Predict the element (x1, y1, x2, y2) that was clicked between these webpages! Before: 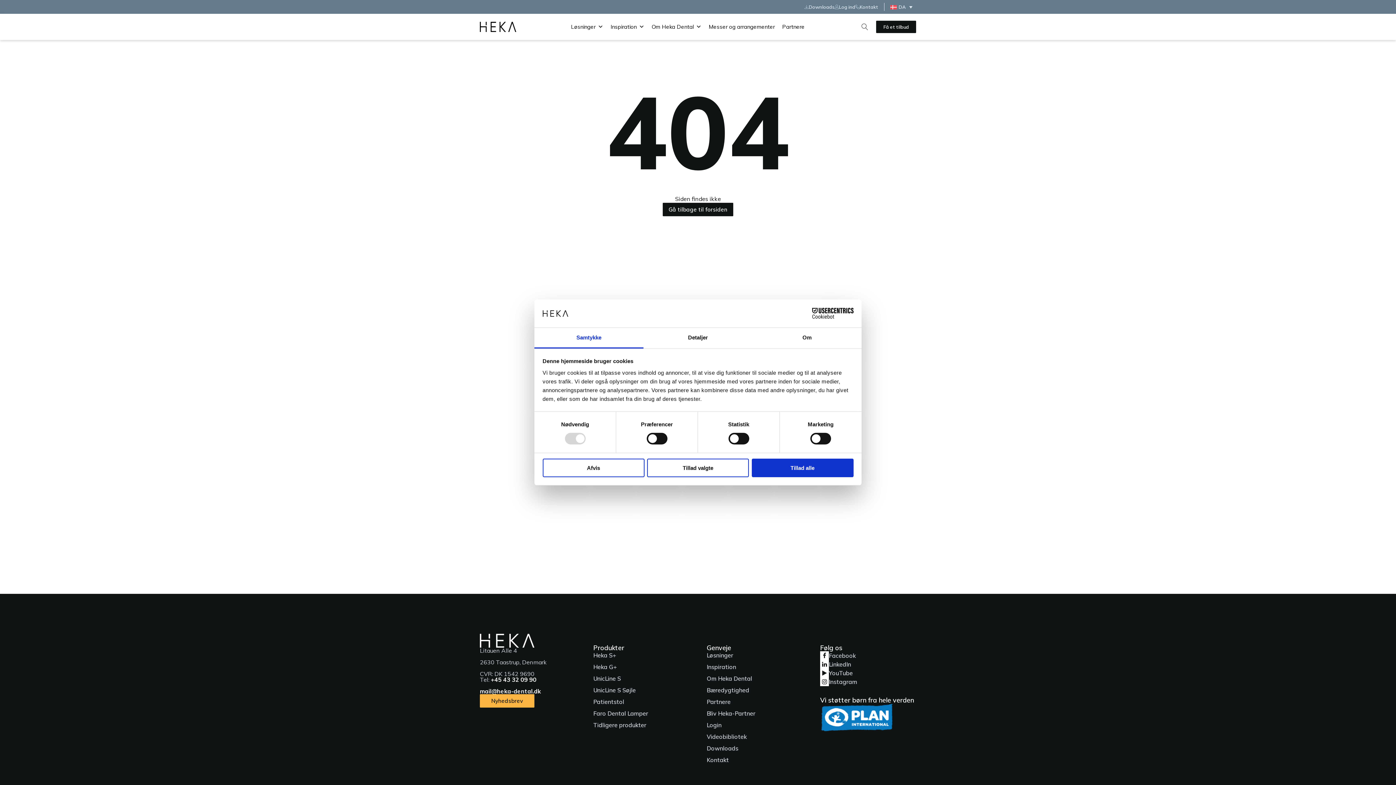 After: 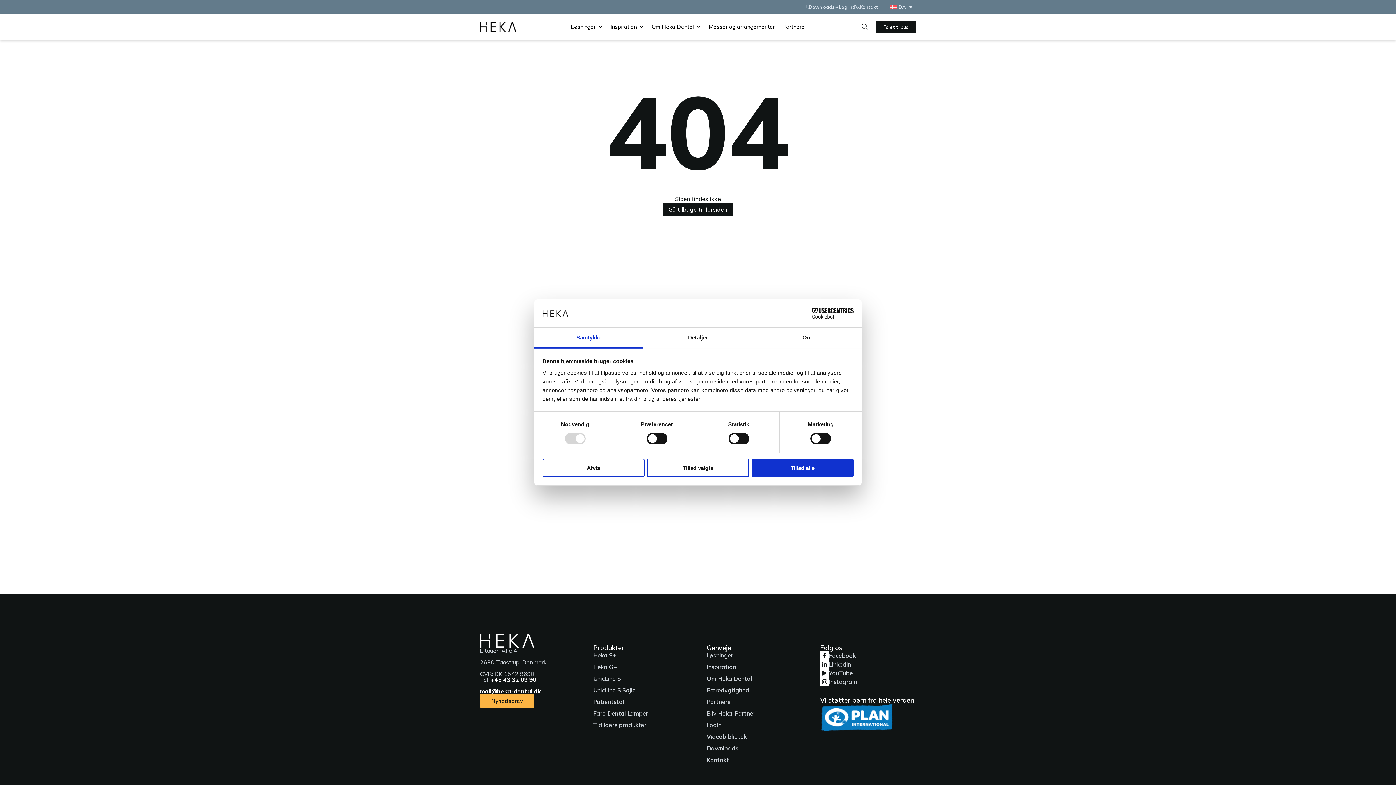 Action: label: +45 43 32 09 90 bbox: (490, 676, 536, 683)